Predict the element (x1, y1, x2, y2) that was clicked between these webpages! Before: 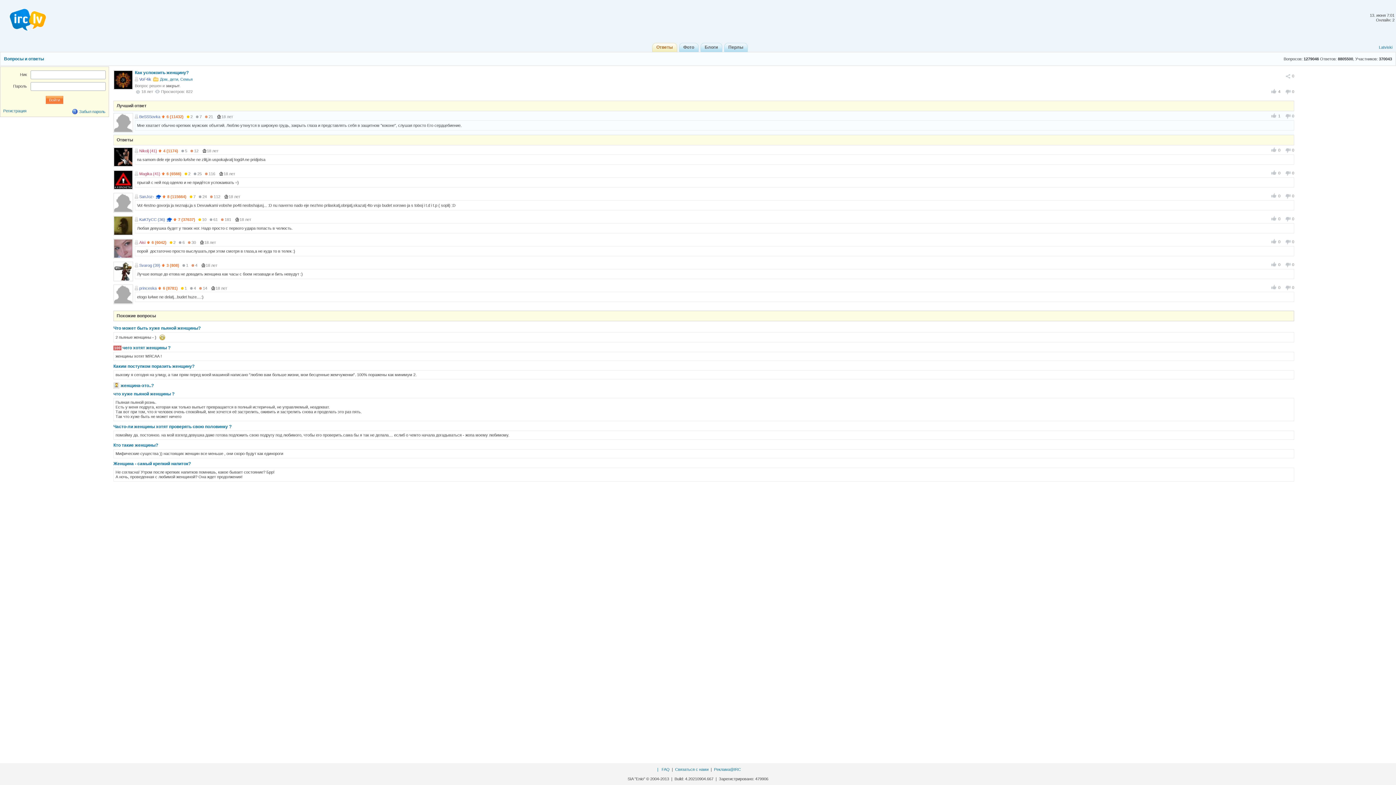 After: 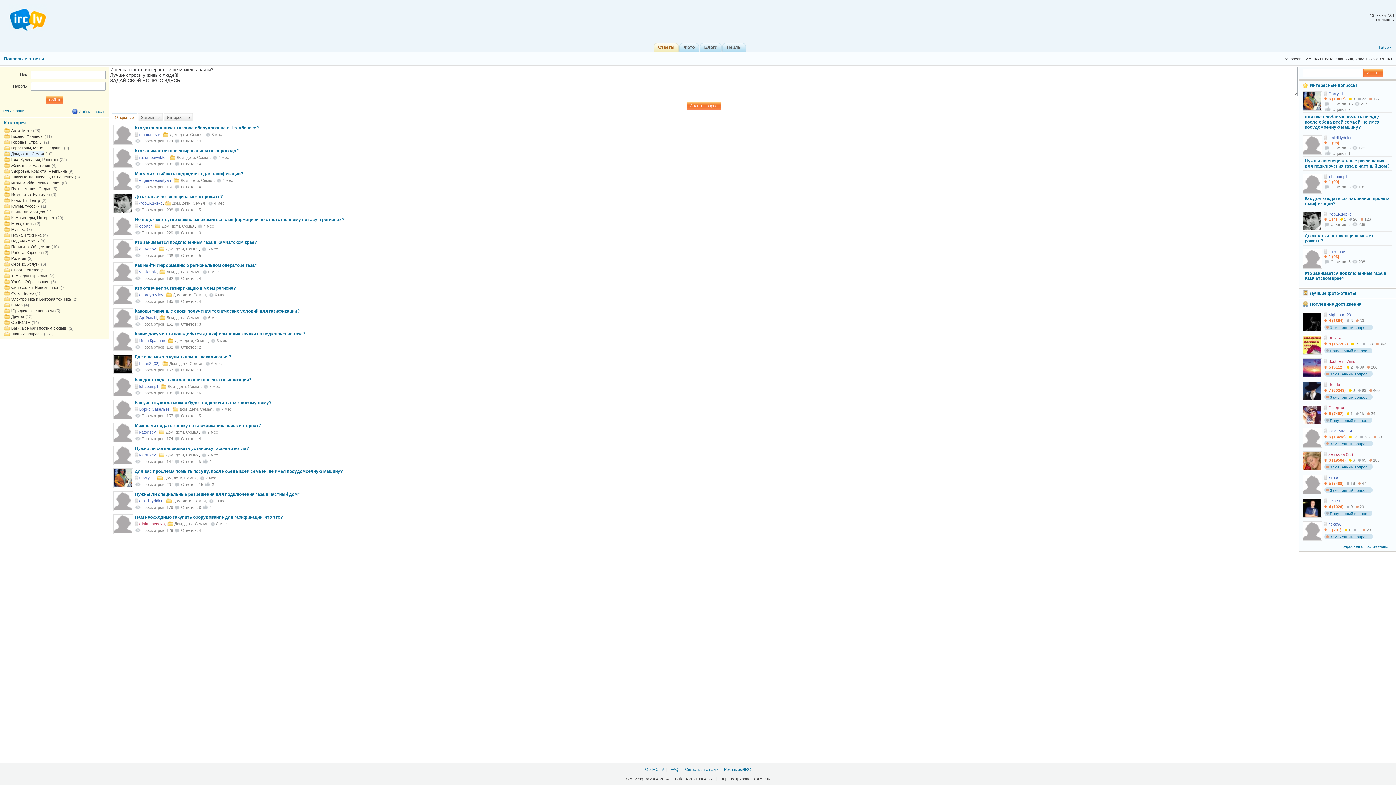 Action: label: Дом, дети, Семья bbox: (152, 76, 193, 82)